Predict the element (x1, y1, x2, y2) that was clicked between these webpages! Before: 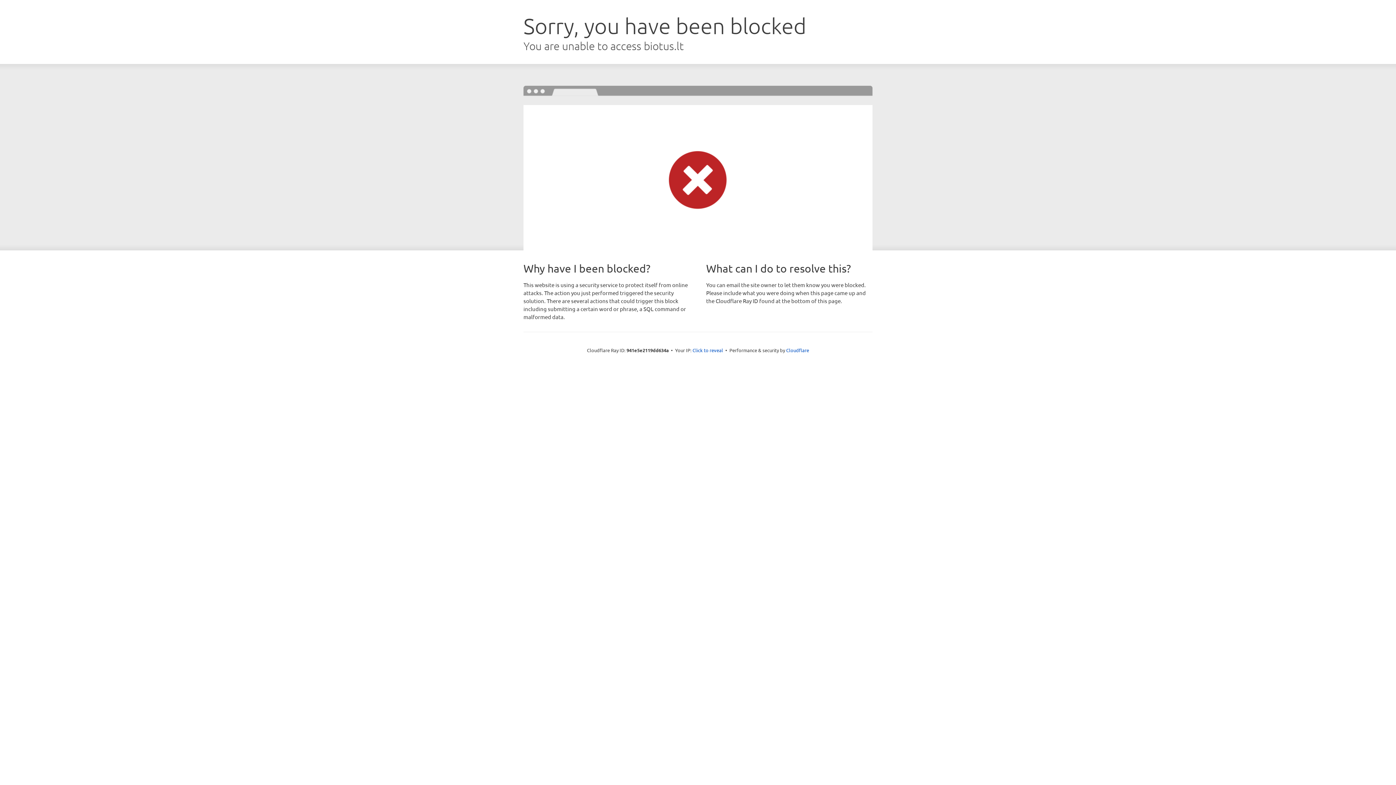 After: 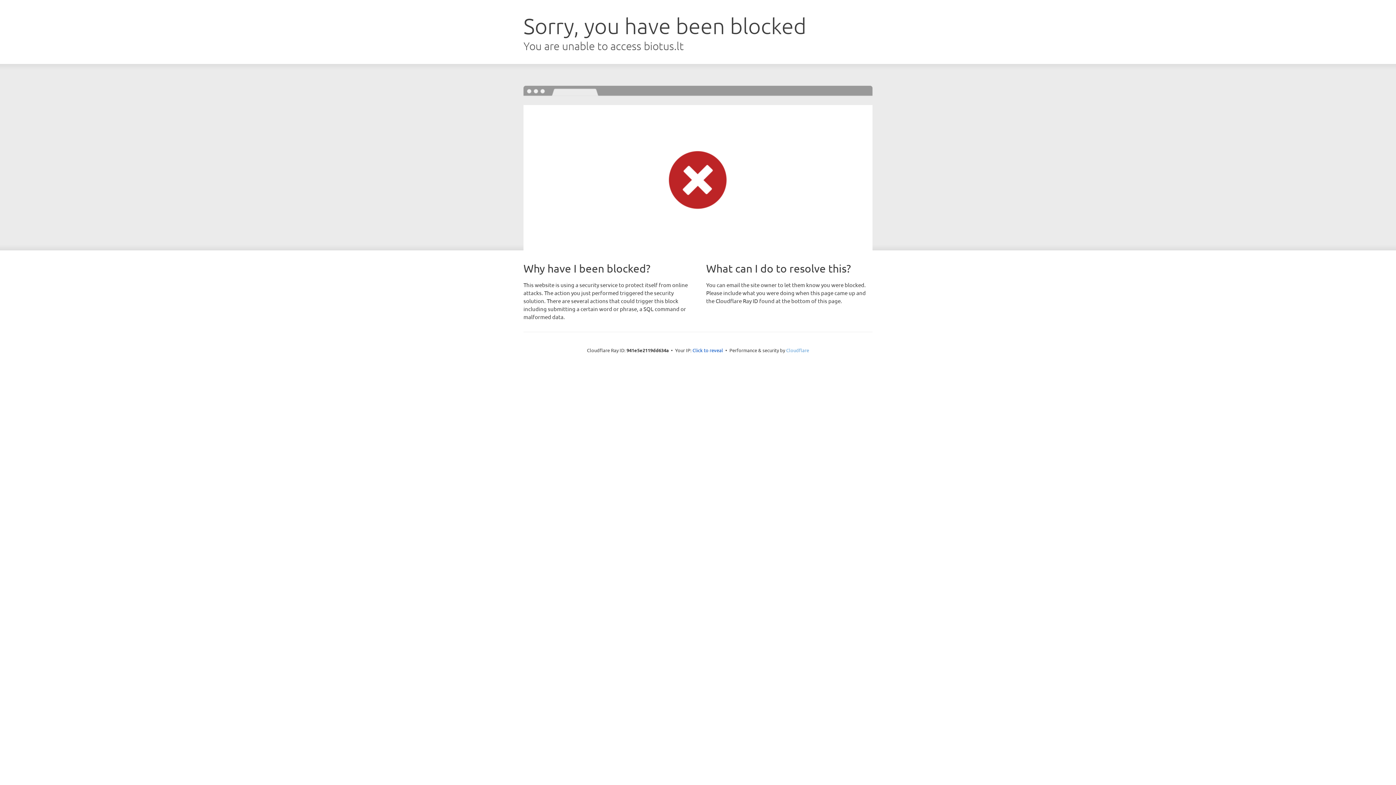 Action: label: Cloudflare bbox: (786, 347, 809, 353)